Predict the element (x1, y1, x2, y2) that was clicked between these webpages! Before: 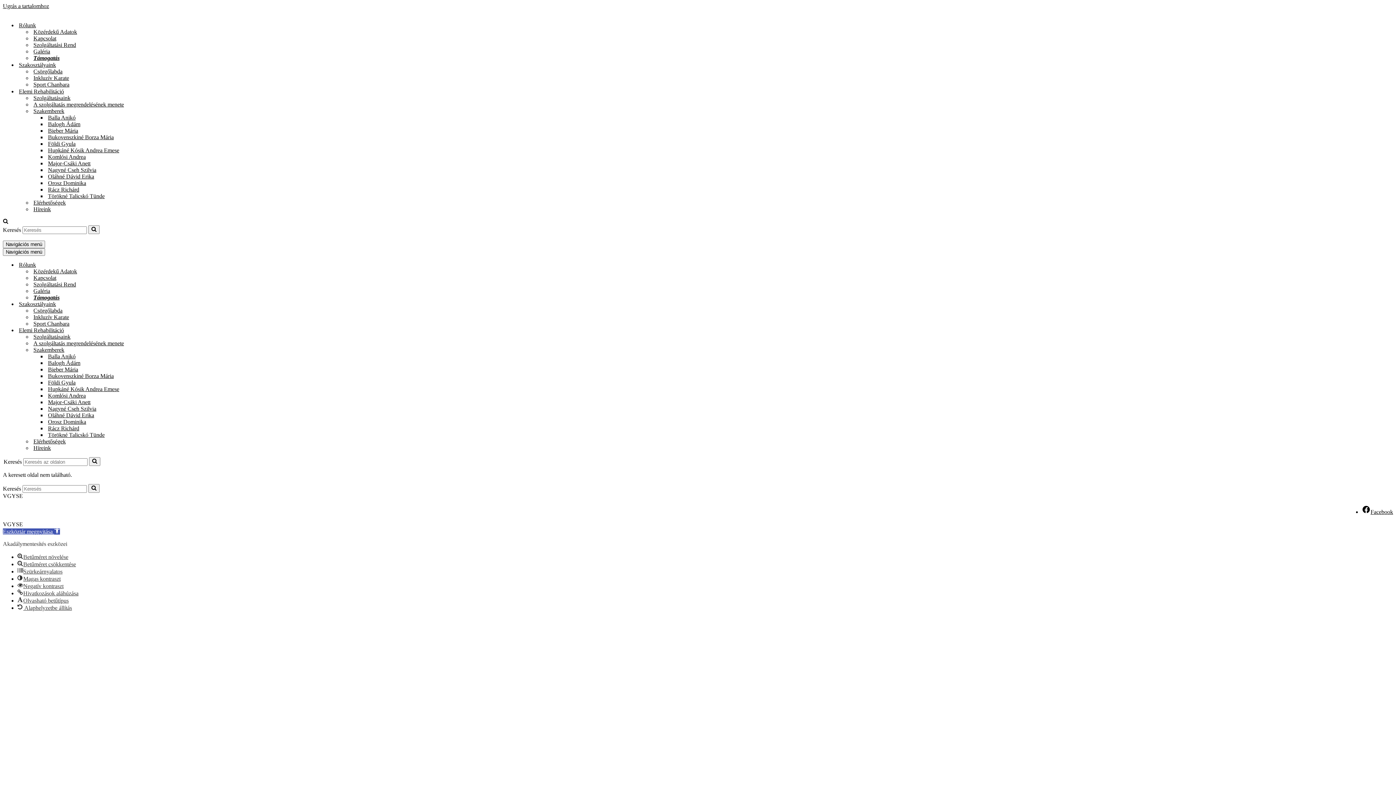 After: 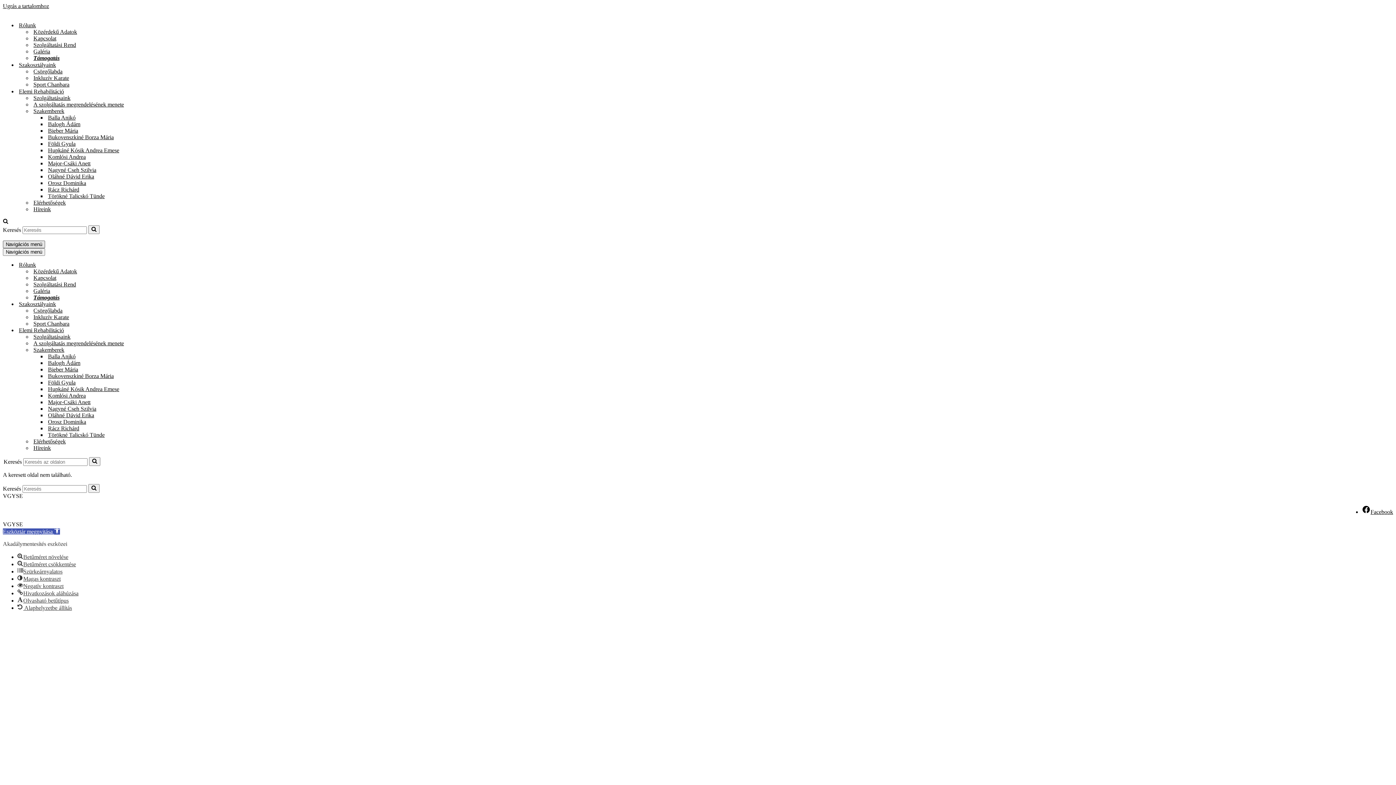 Action: bbox: (2, 240, 45, 248) label: Navigációs menü 